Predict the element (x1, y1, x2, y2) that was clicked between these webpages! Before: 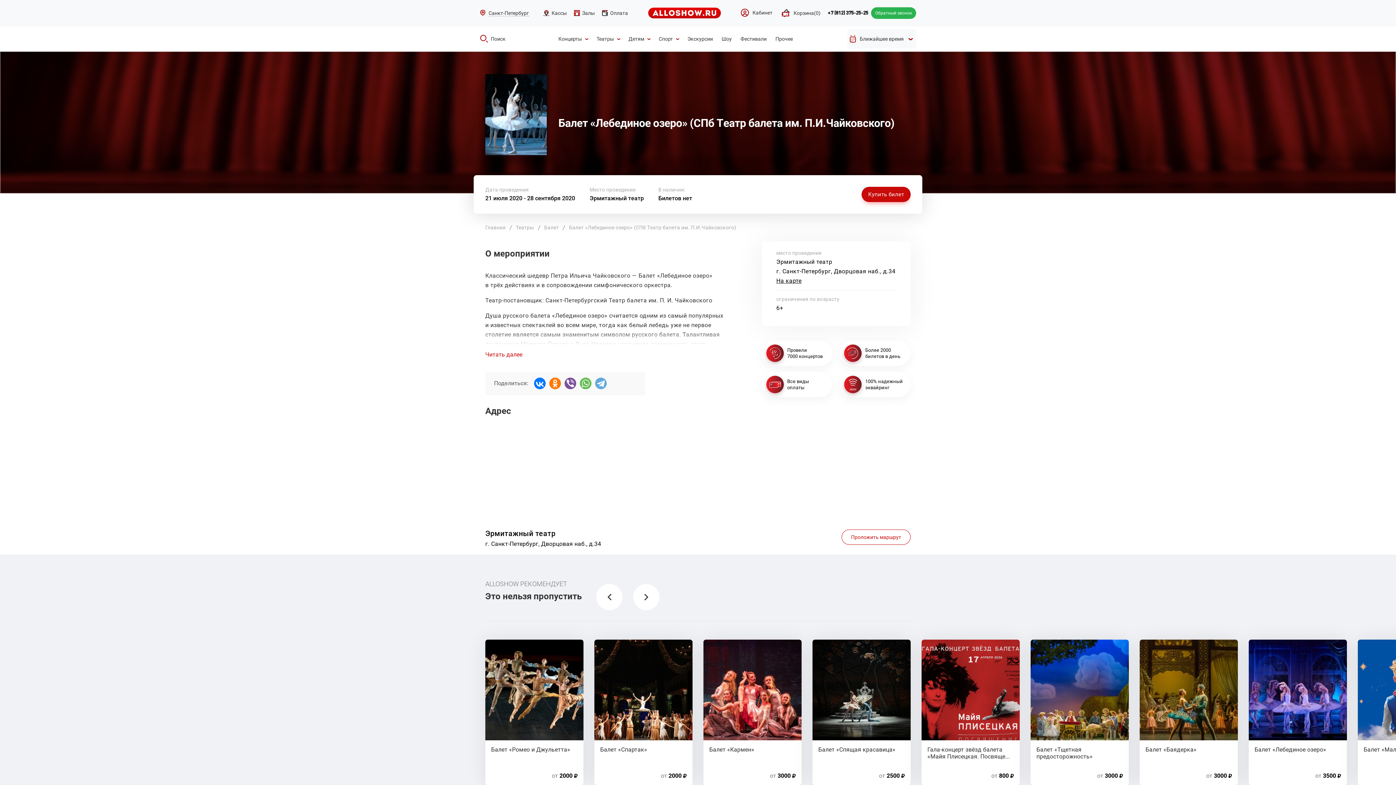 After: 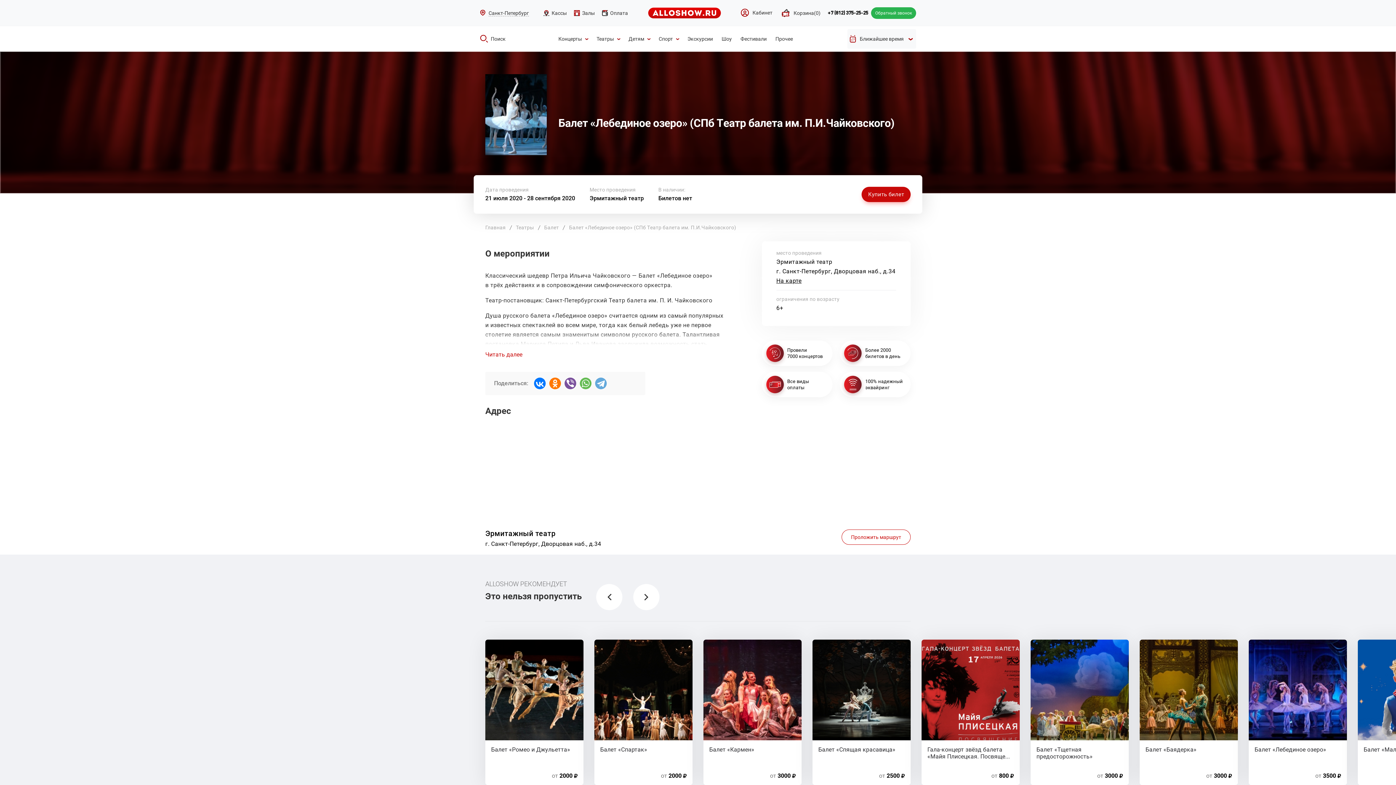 Action: label: +7 (812) 375-25-25 bbox: (827, 9, 868, 16)